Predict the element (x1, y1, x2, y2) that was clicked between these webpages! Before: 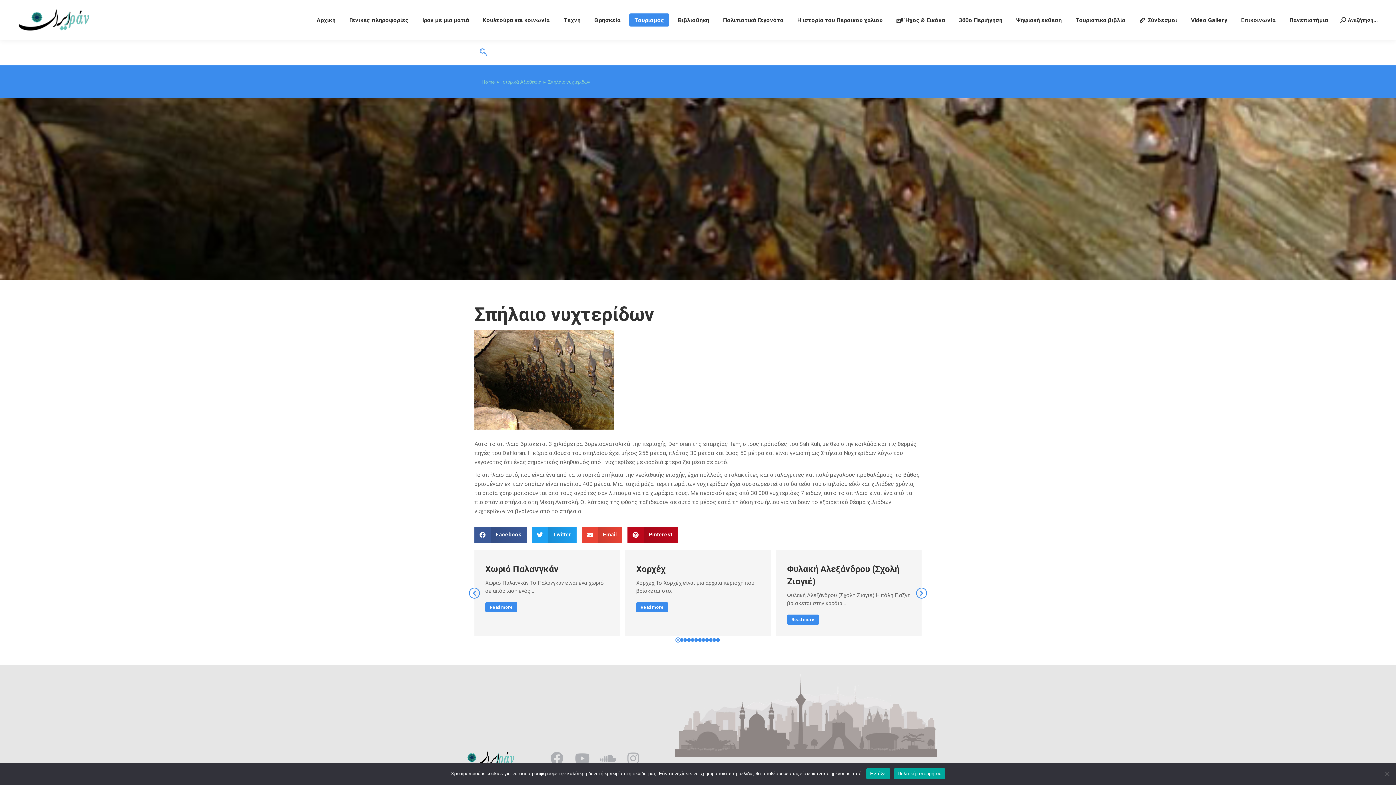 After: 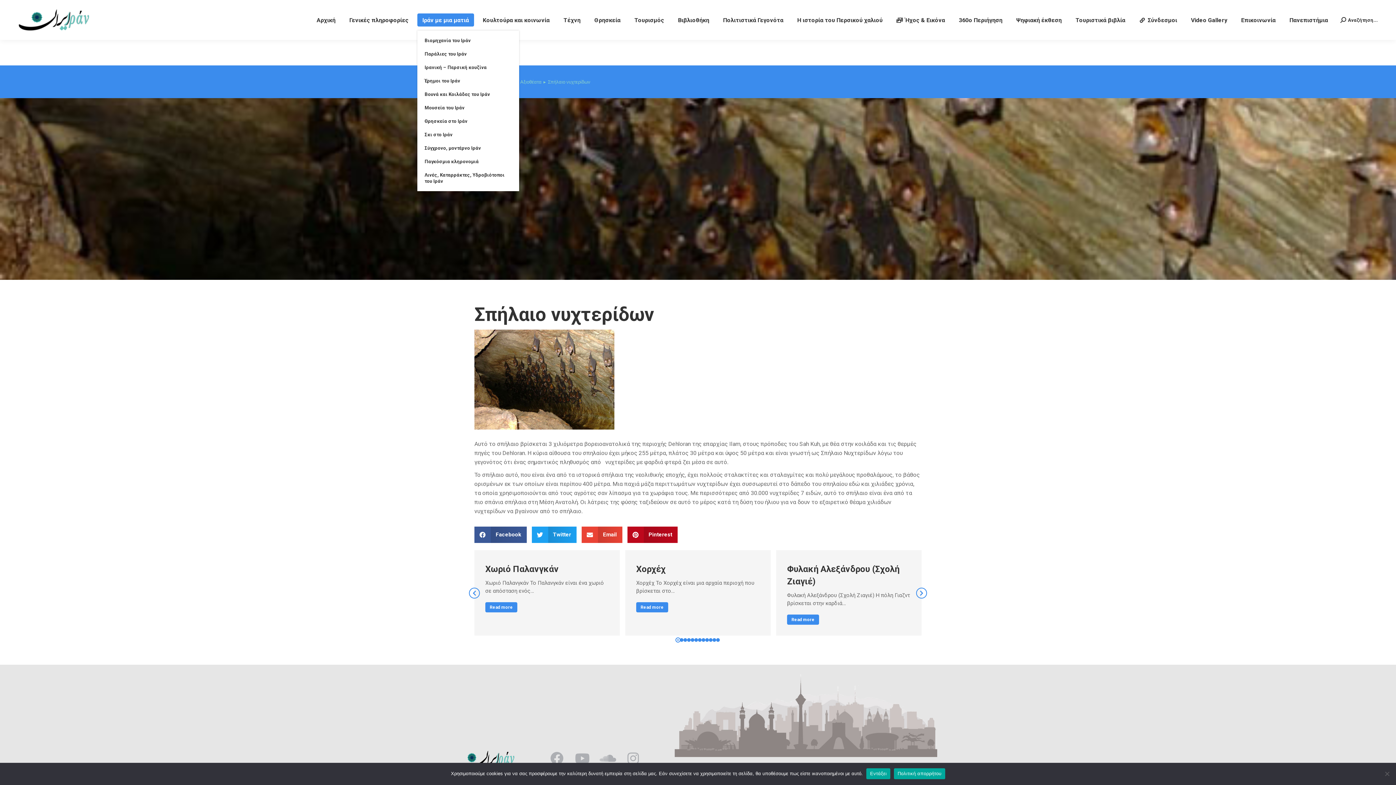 Action: bbox: (417, 13, 474, 26) label: Ιράν με μια ματιά